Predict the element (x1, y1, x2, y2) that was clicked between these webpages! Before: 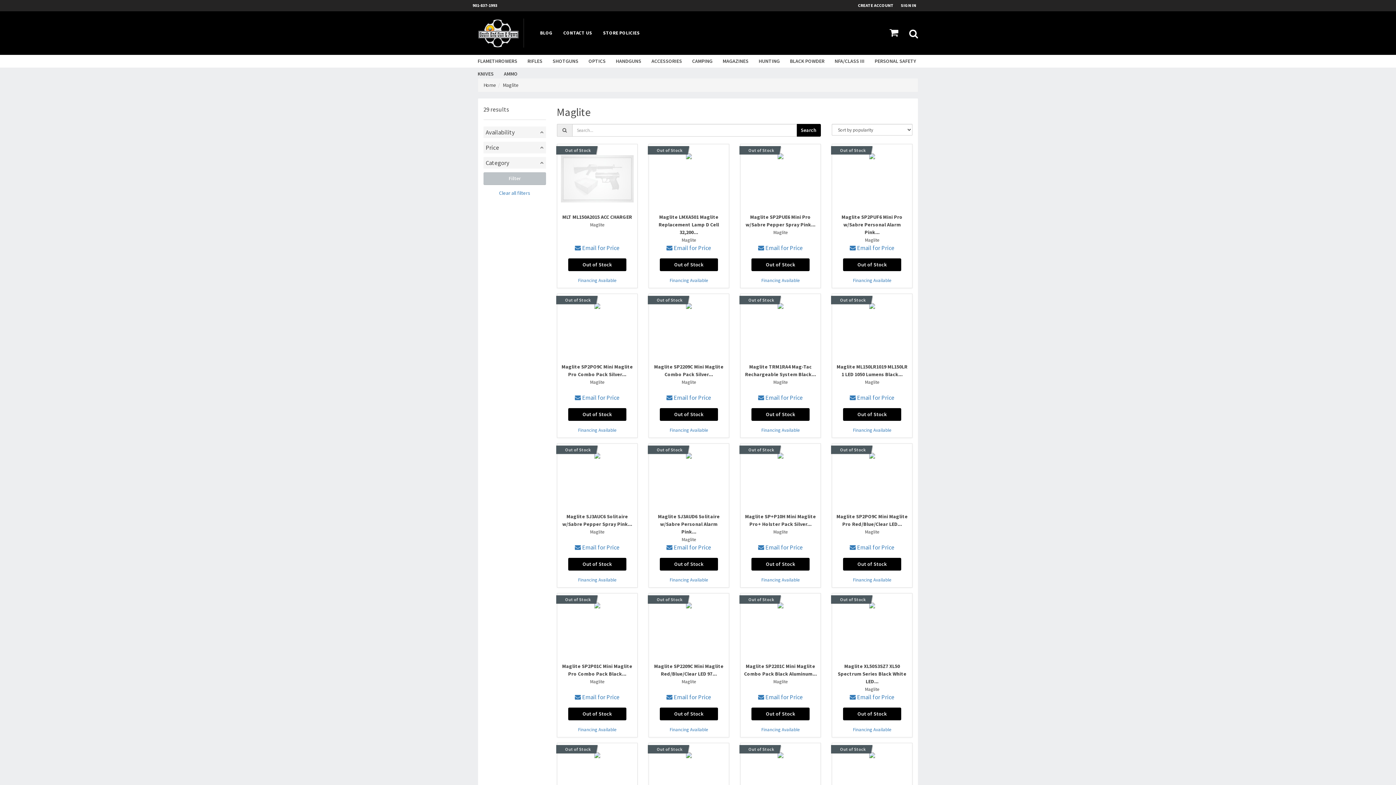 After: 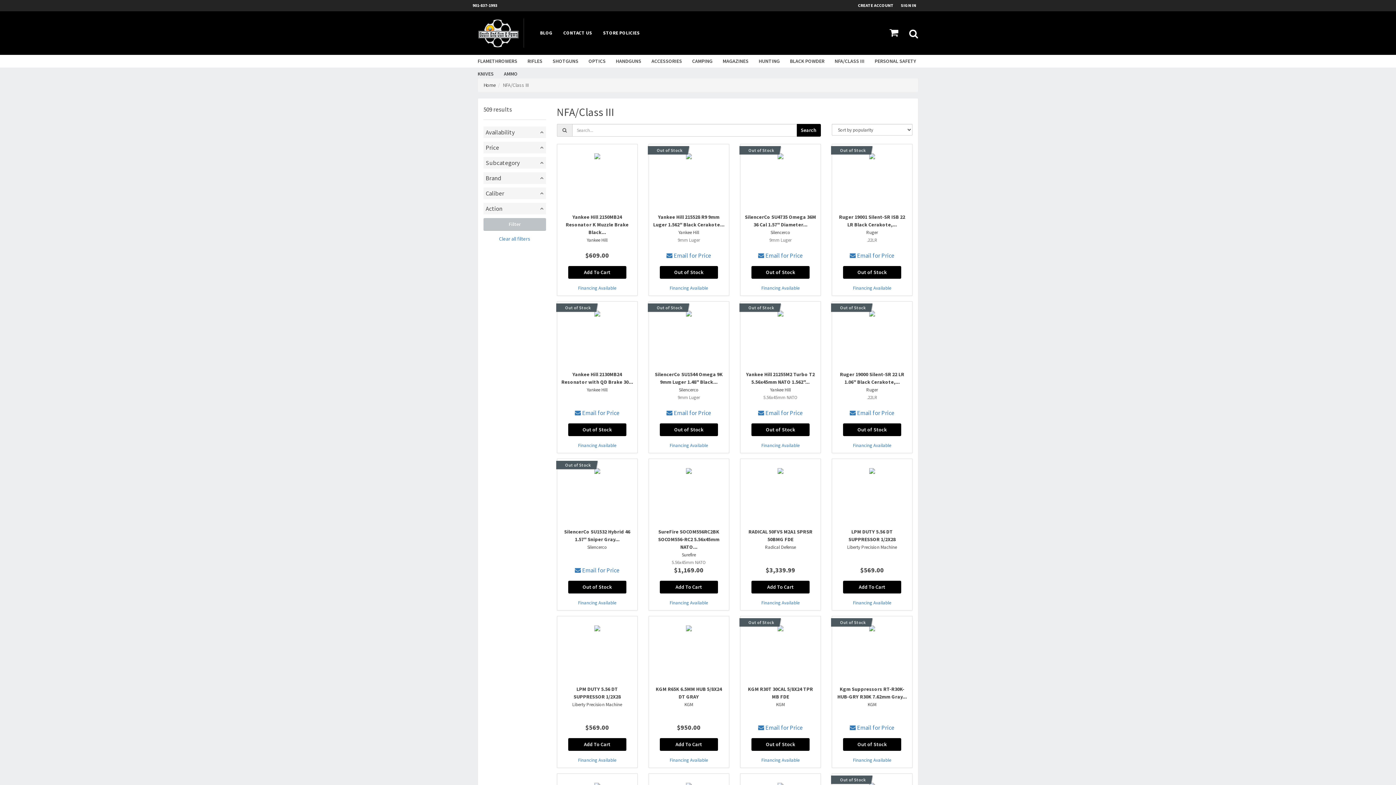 Action: label: NFA/CLASS III bbox: (829, 54, 869, 67)